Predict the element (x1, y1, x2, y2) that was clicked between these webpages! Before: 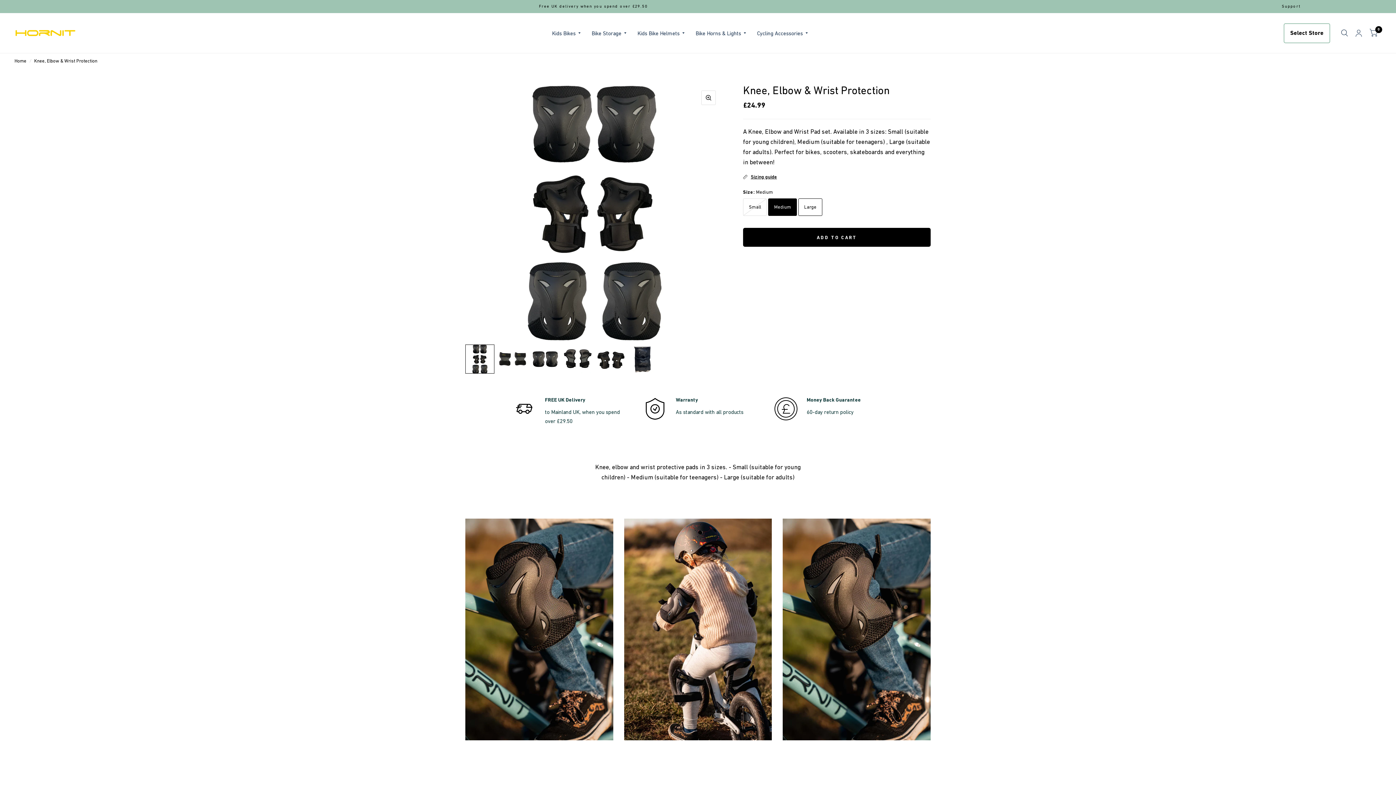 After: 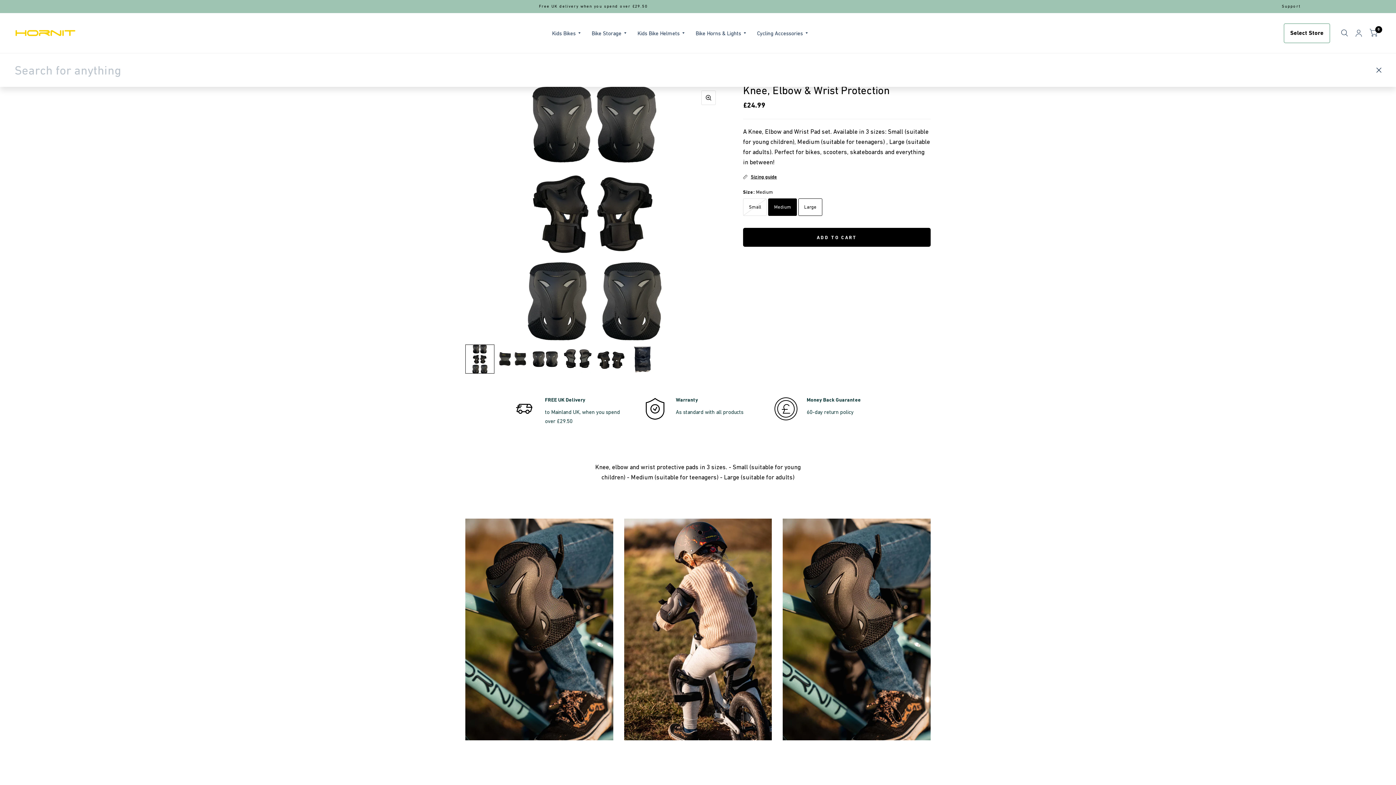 Action: bbox: (1337, 13, 1352, 53)